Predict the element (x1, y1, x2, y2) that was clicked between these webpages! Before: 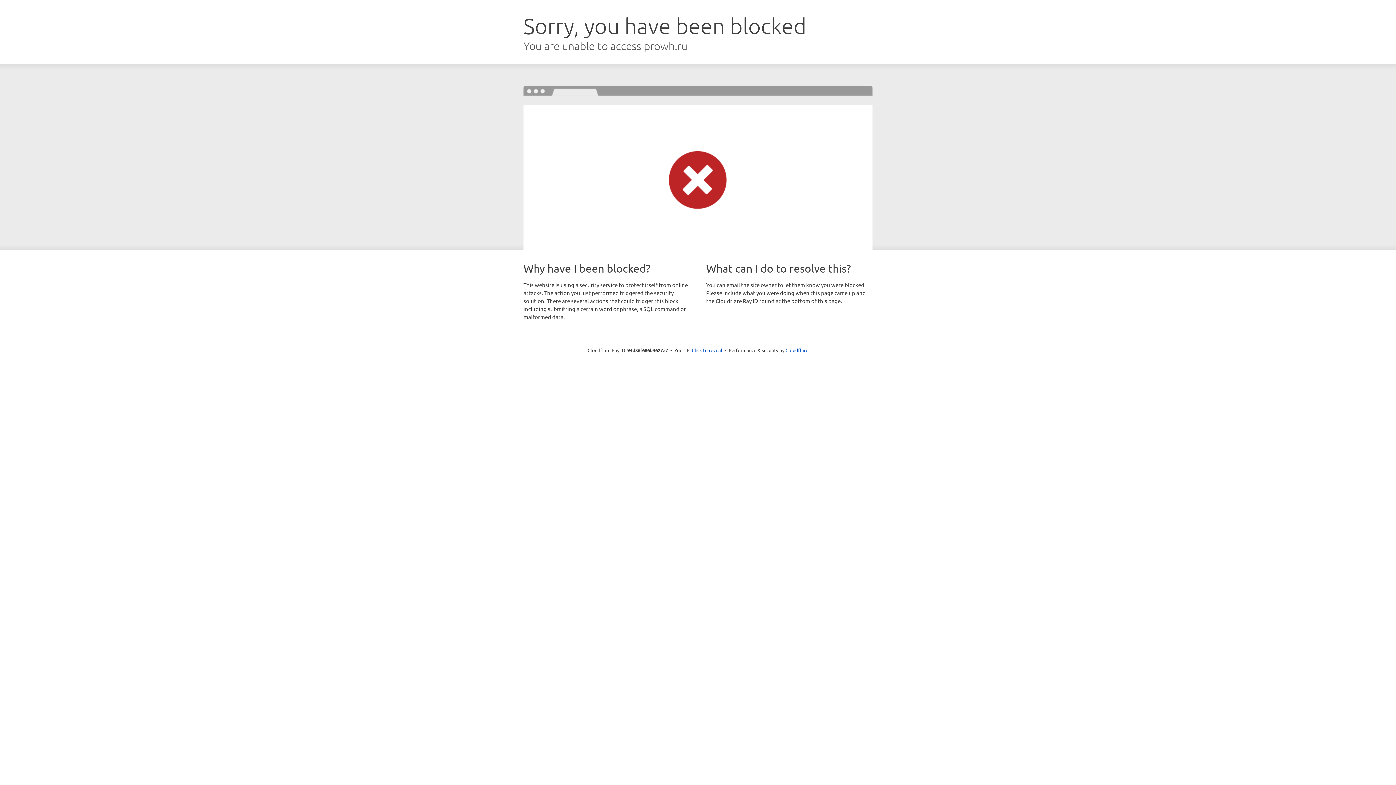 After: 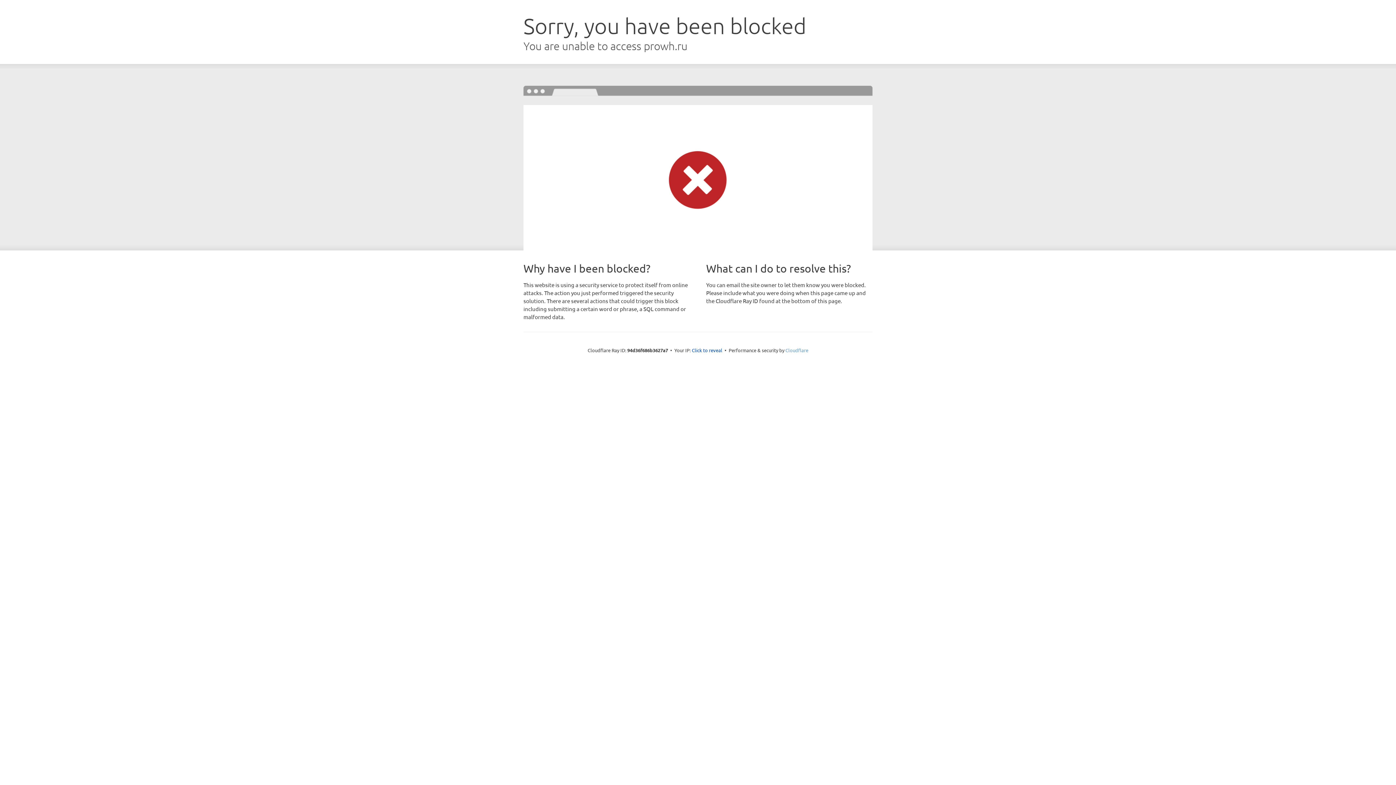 Action: bbox: (785, 347, 808, 353) label: Cloudflare